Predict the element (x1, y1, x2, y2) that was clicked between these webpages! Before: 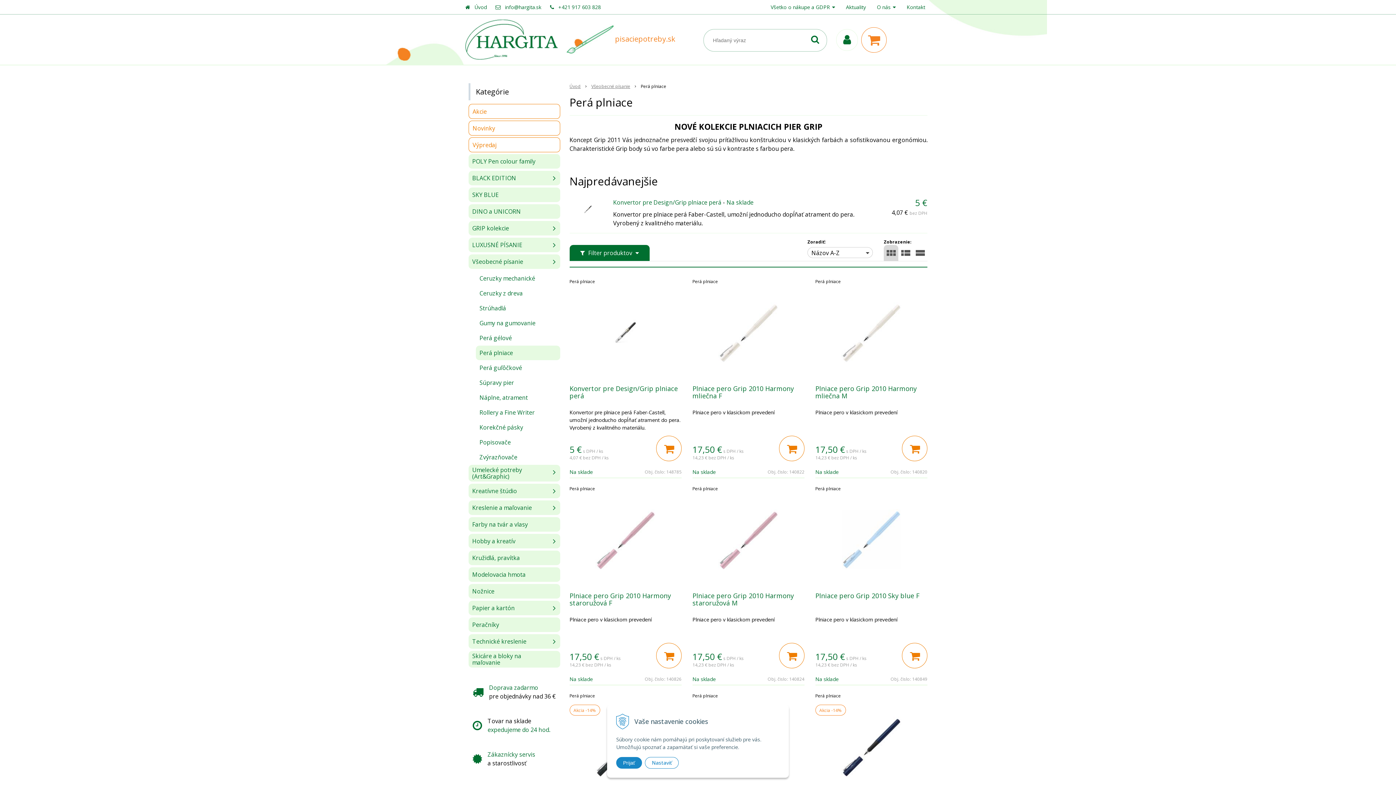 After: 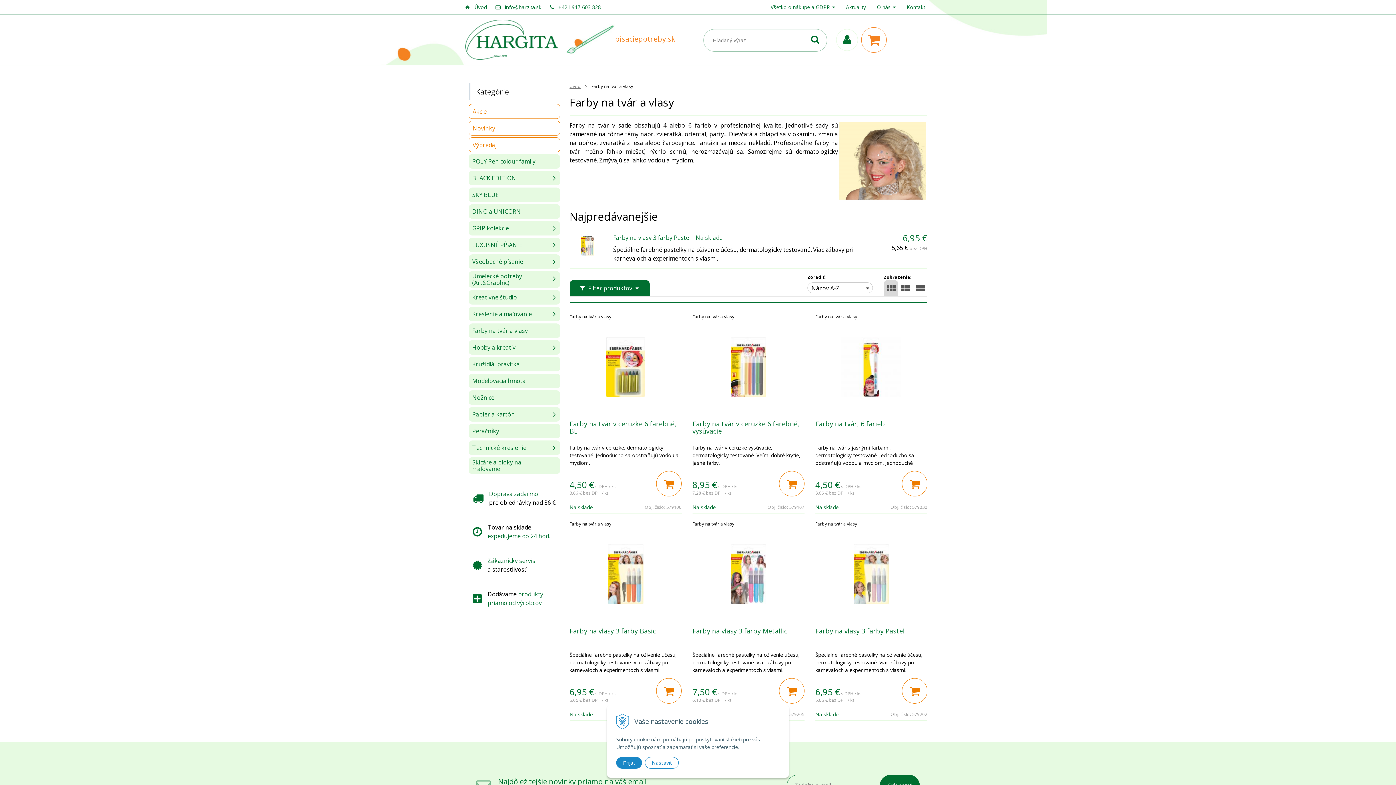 Action: label: Farby na tvár a vlasy bbox: (468, 517, 560, 532)